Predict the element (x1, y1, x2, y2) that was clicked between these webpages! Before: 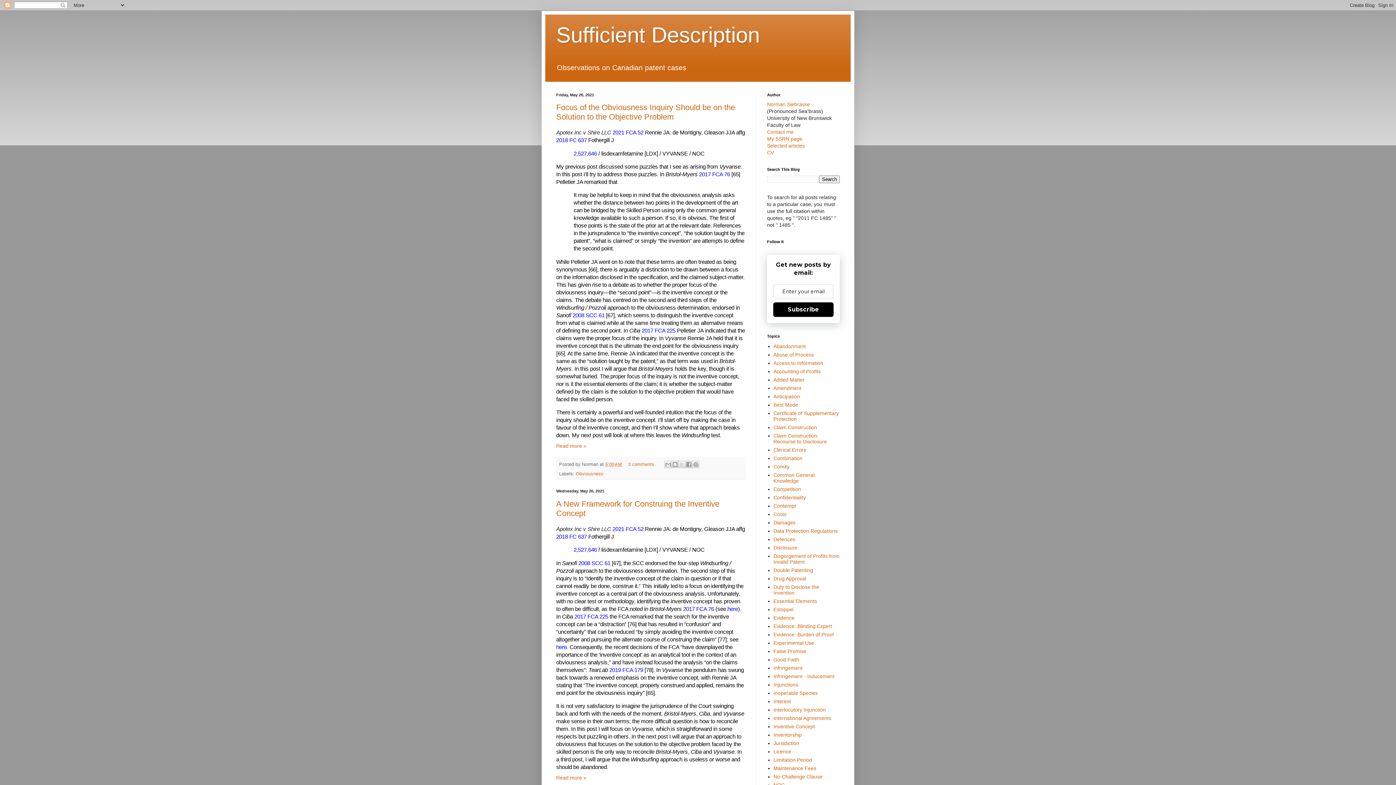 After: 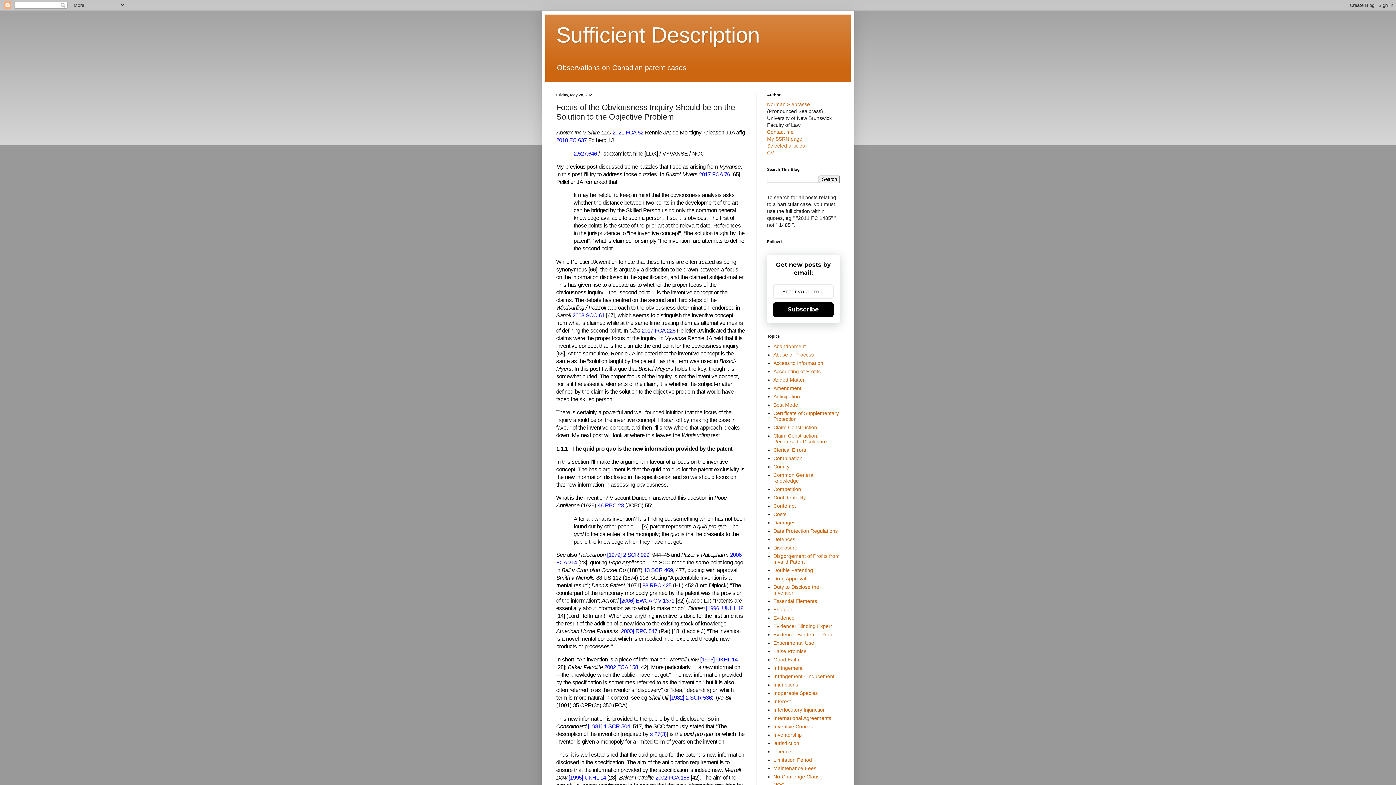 Action: bbox: (556, 103, 735, 121) label: Focus of the Obviousness Inquiry Should be on the Solution to the Objective Problem